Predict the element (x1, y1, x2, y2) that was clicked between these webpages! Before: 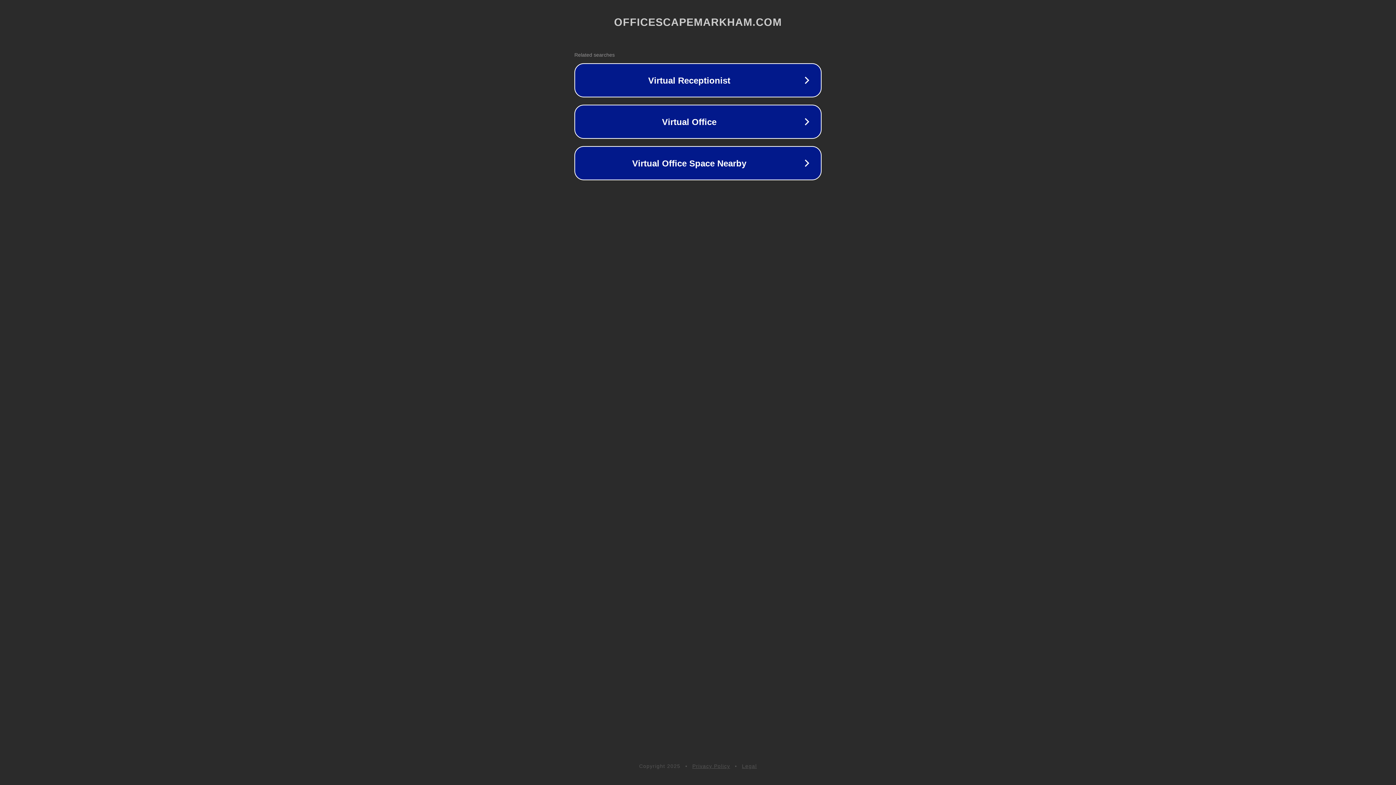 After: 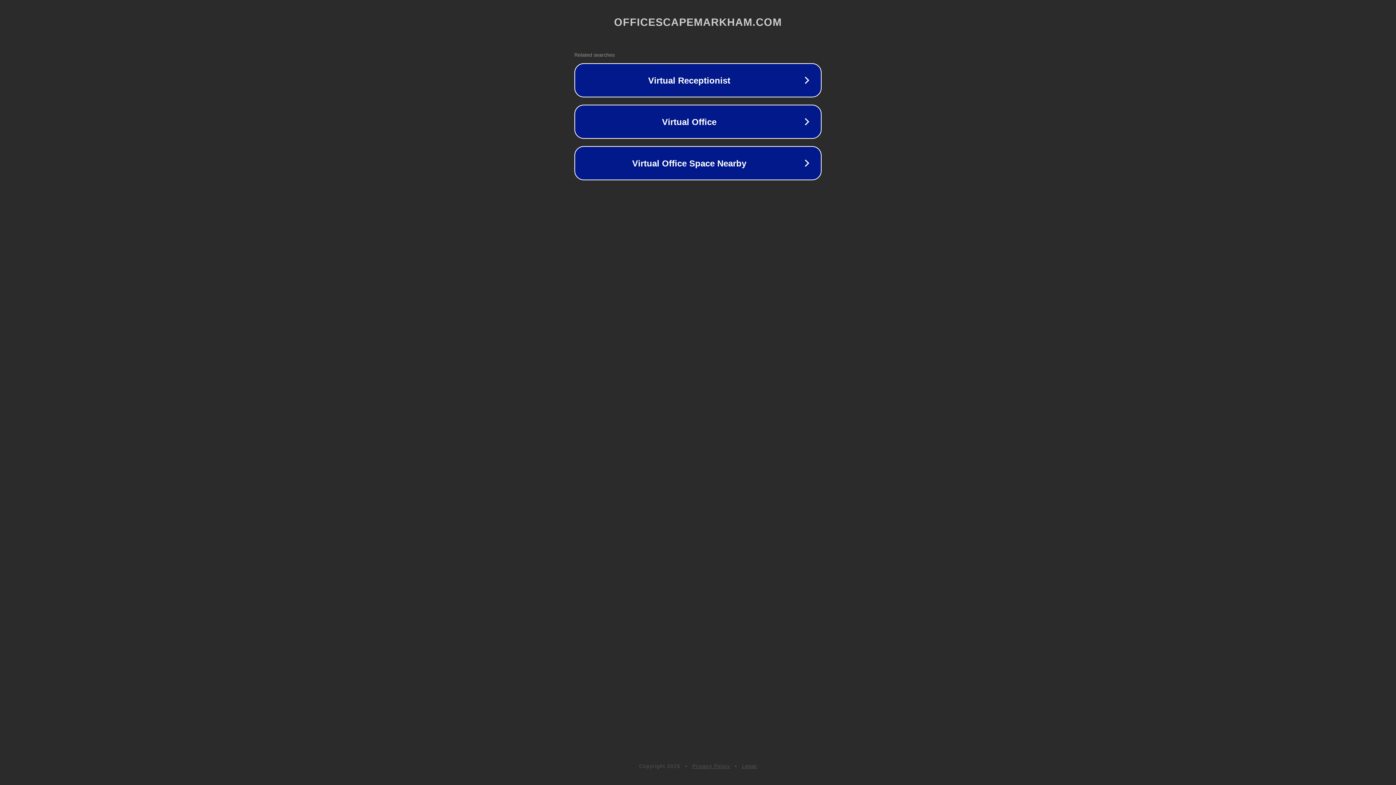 Action: label: Privacy Policy bbox: (692, 763, 730, 769)